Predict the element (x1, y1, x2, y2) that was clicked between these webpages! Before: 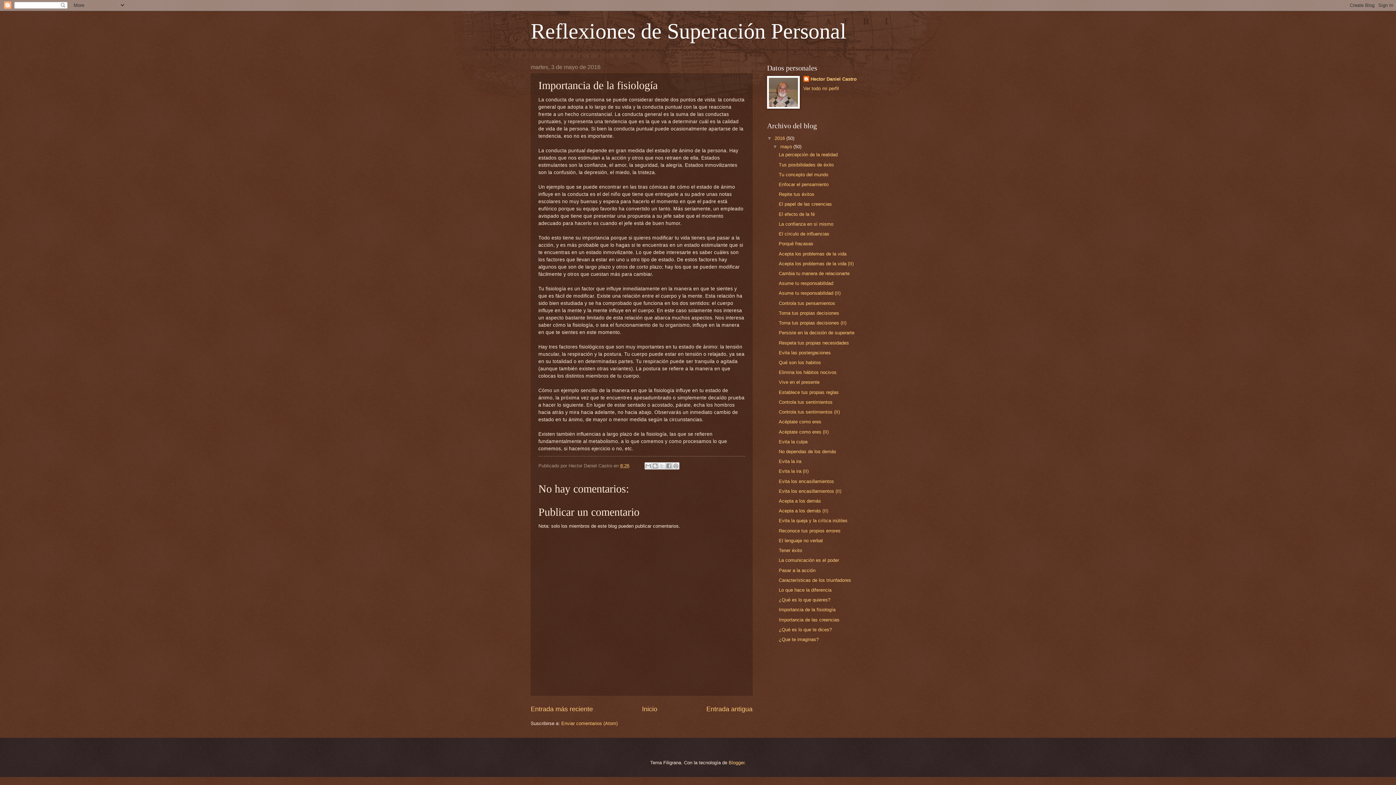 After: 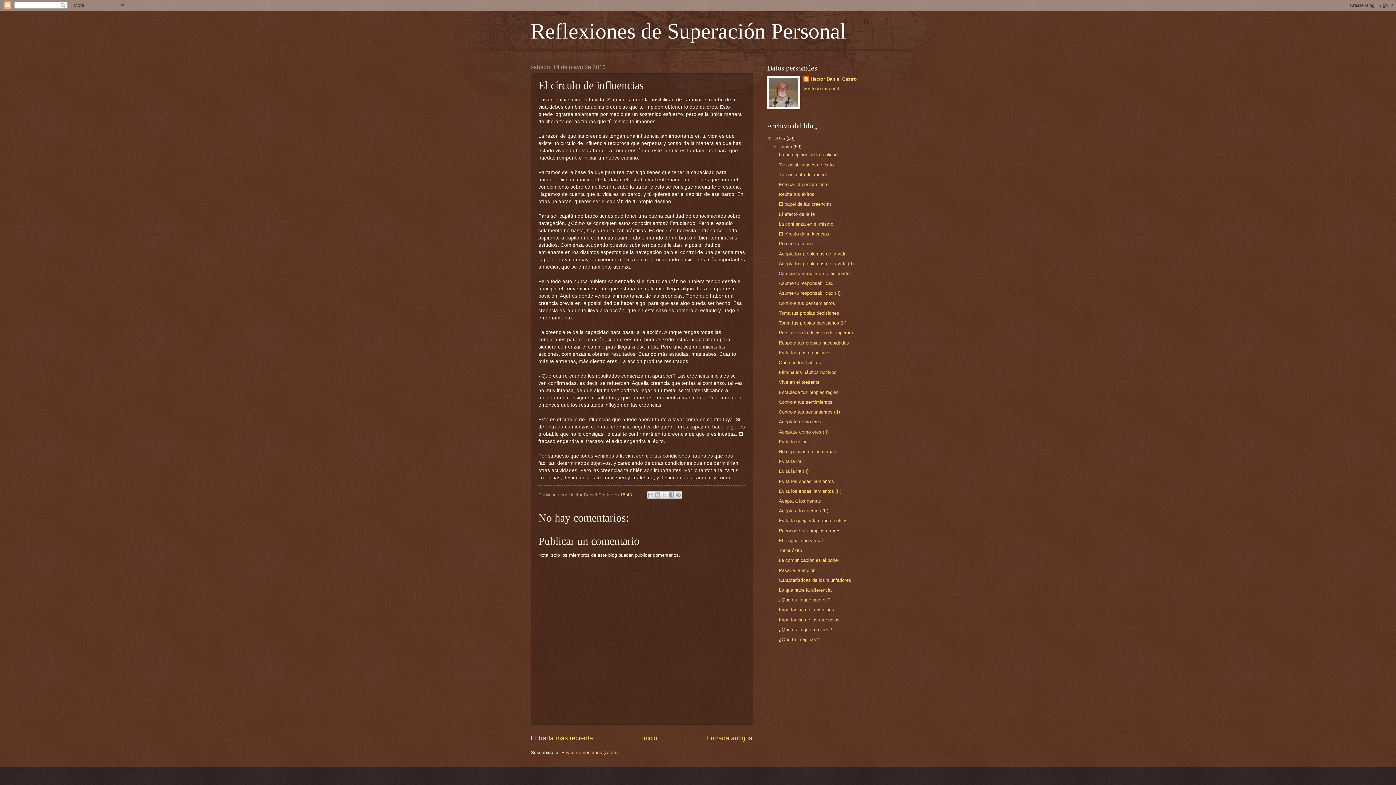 Action: label: El círculo de influencias bbox: (778, 231, 829, 236)